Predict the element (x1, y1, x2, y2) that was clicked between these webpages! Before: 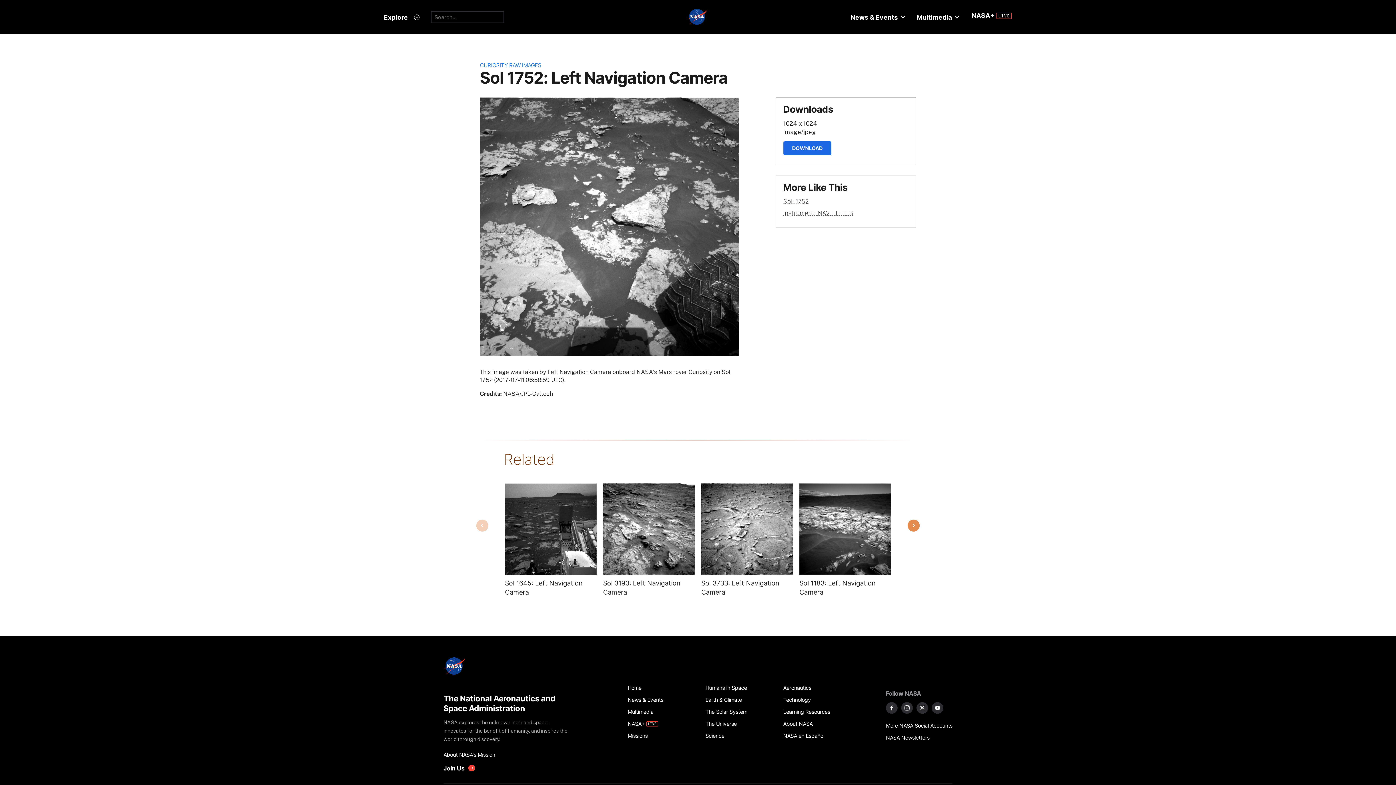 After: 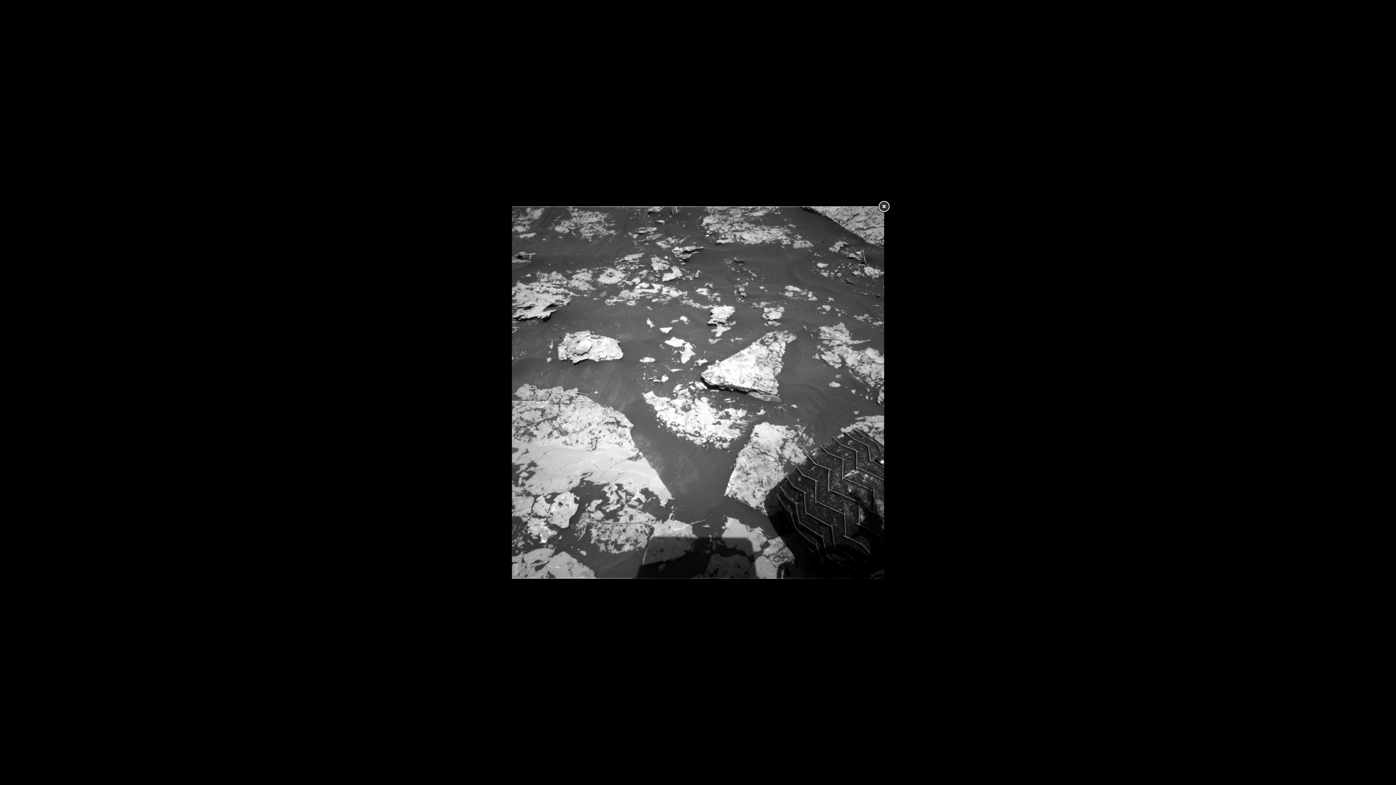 Action: bbox: (480, 222, 738, 229)